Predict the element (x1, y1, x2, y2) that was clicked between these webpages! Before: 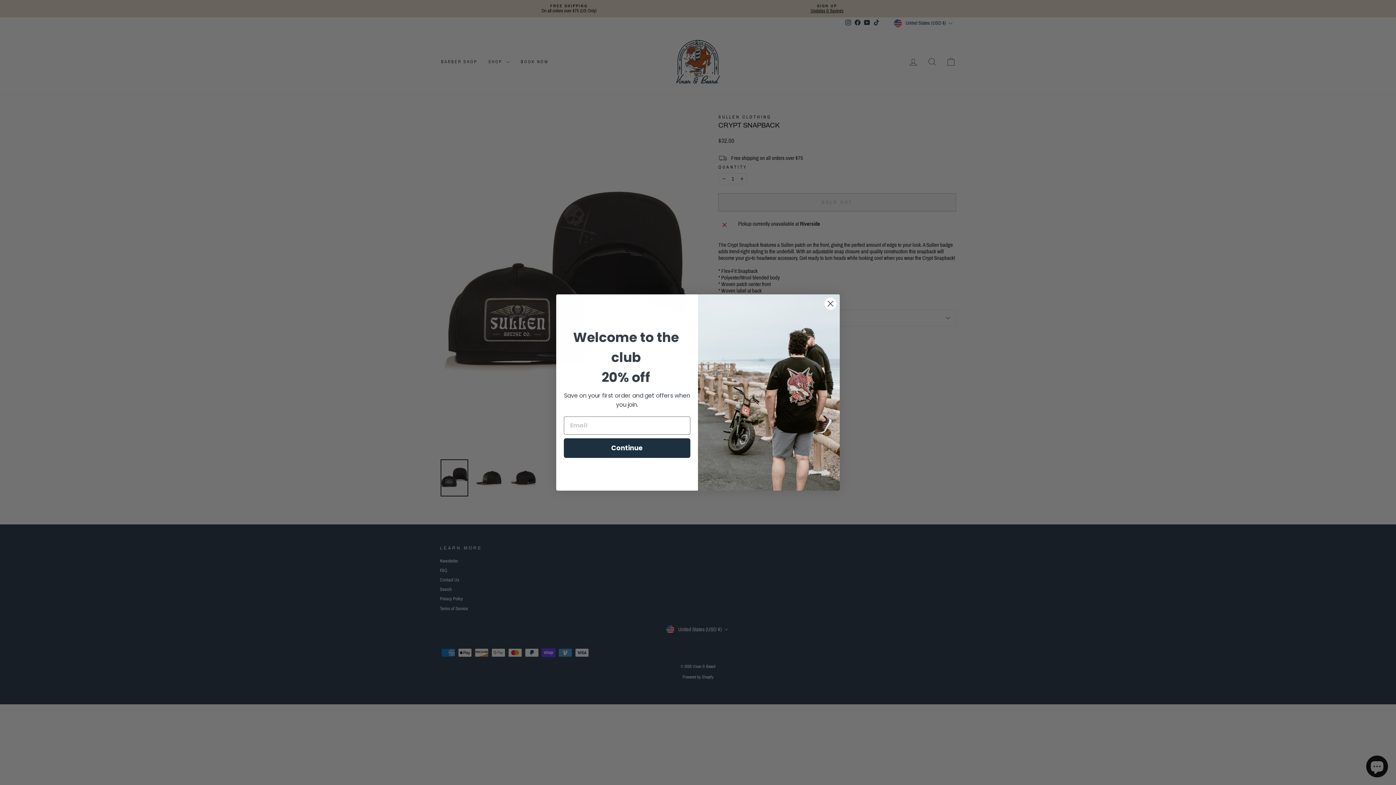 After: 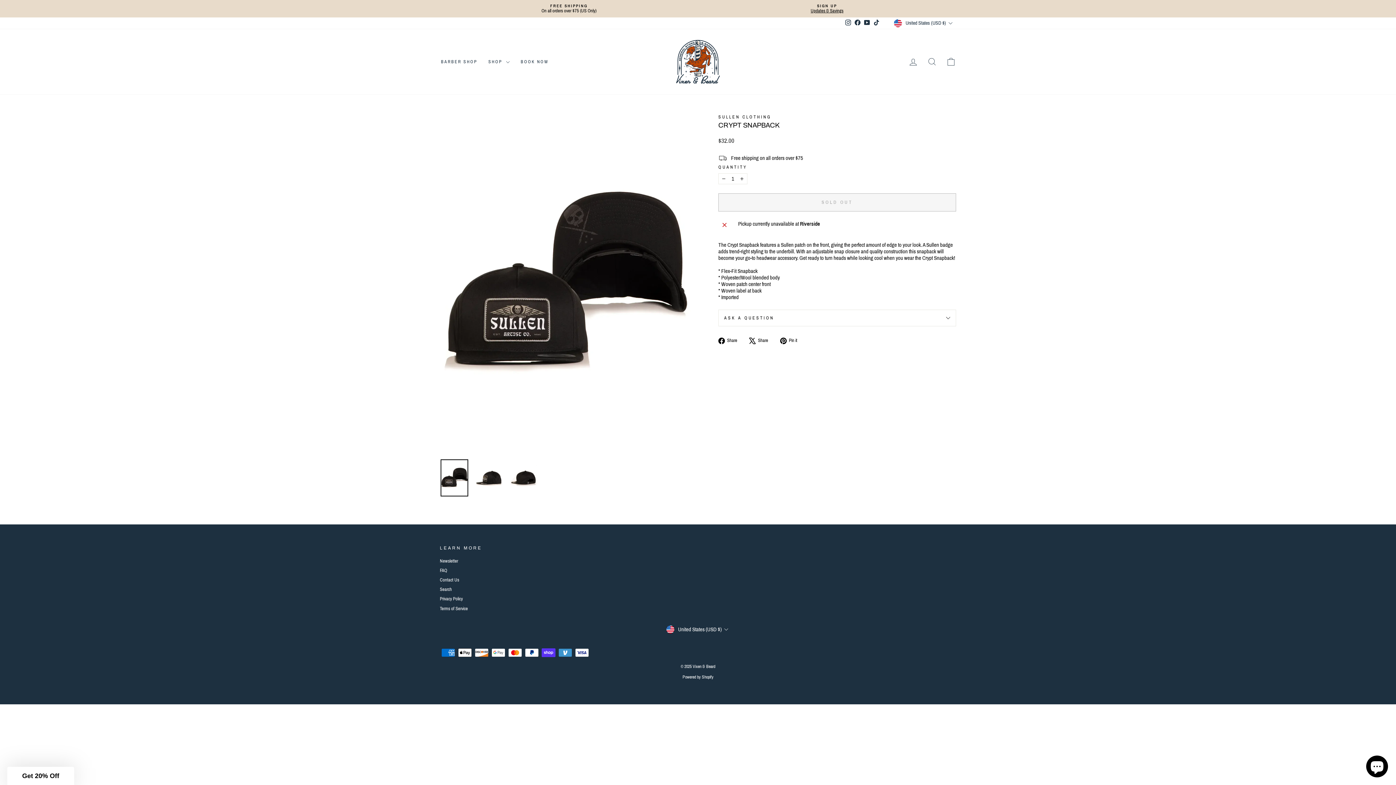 Action: bbox: (824, 297, 837, 310) label: Close dialog